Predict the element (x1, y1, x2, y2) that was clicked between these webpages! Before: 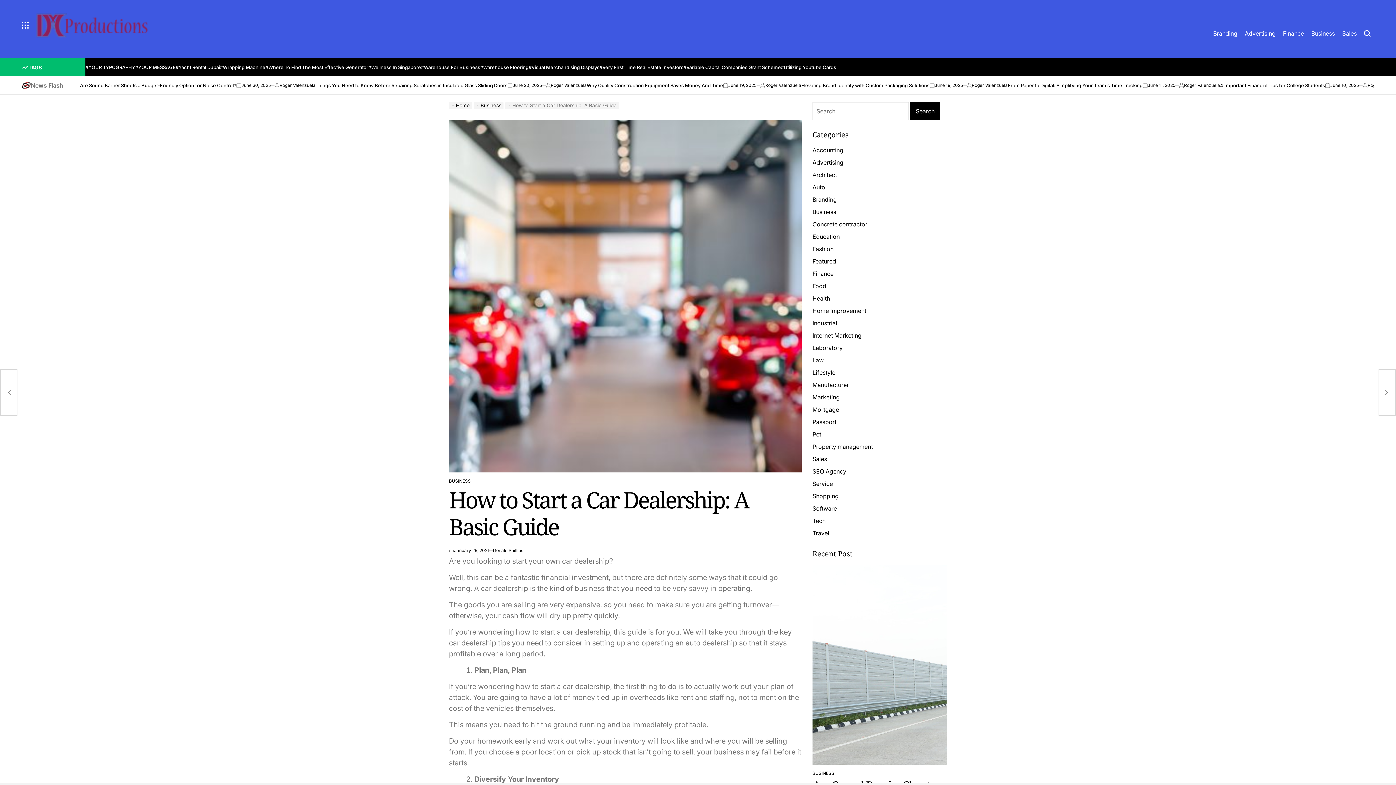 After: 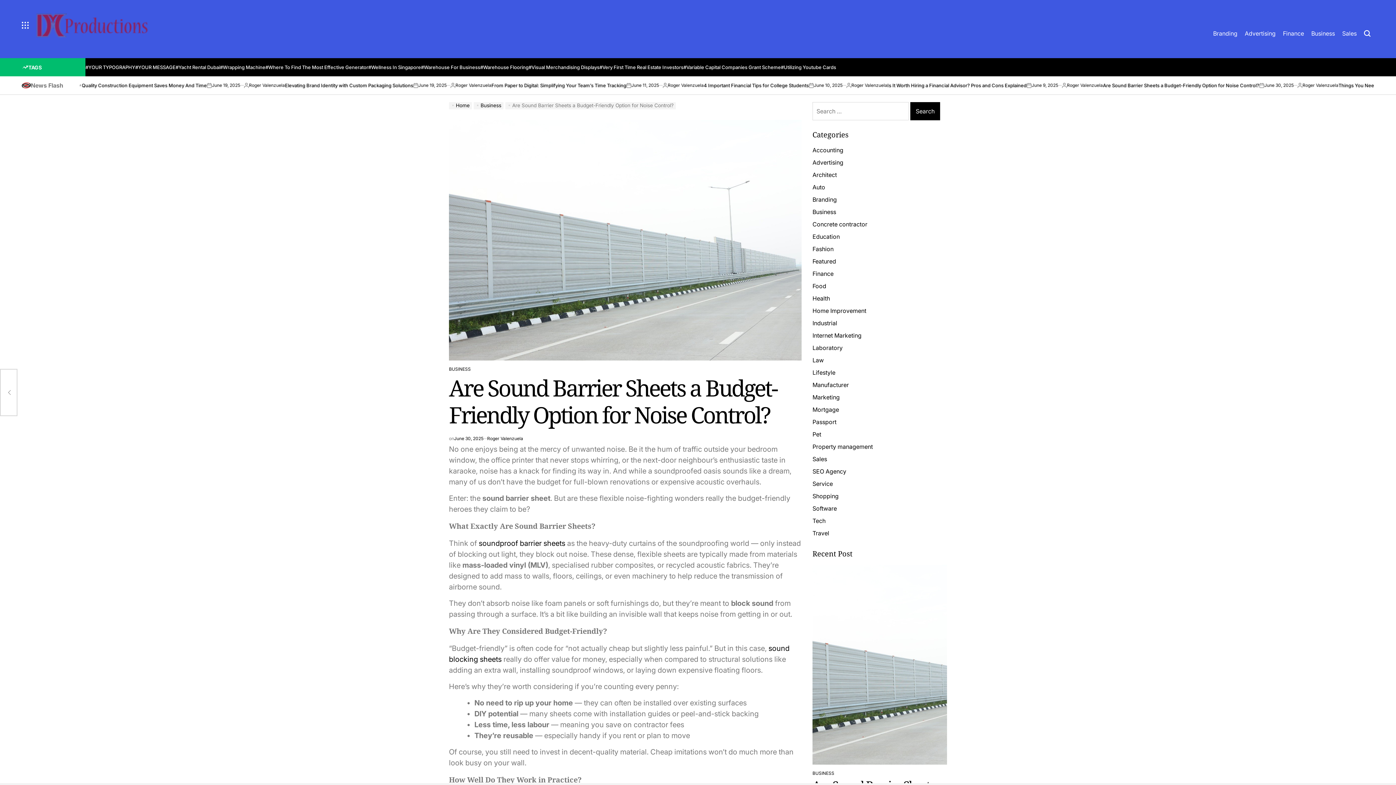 Action: bbox: (241, 82, 270, 88) label: June 30, 2025